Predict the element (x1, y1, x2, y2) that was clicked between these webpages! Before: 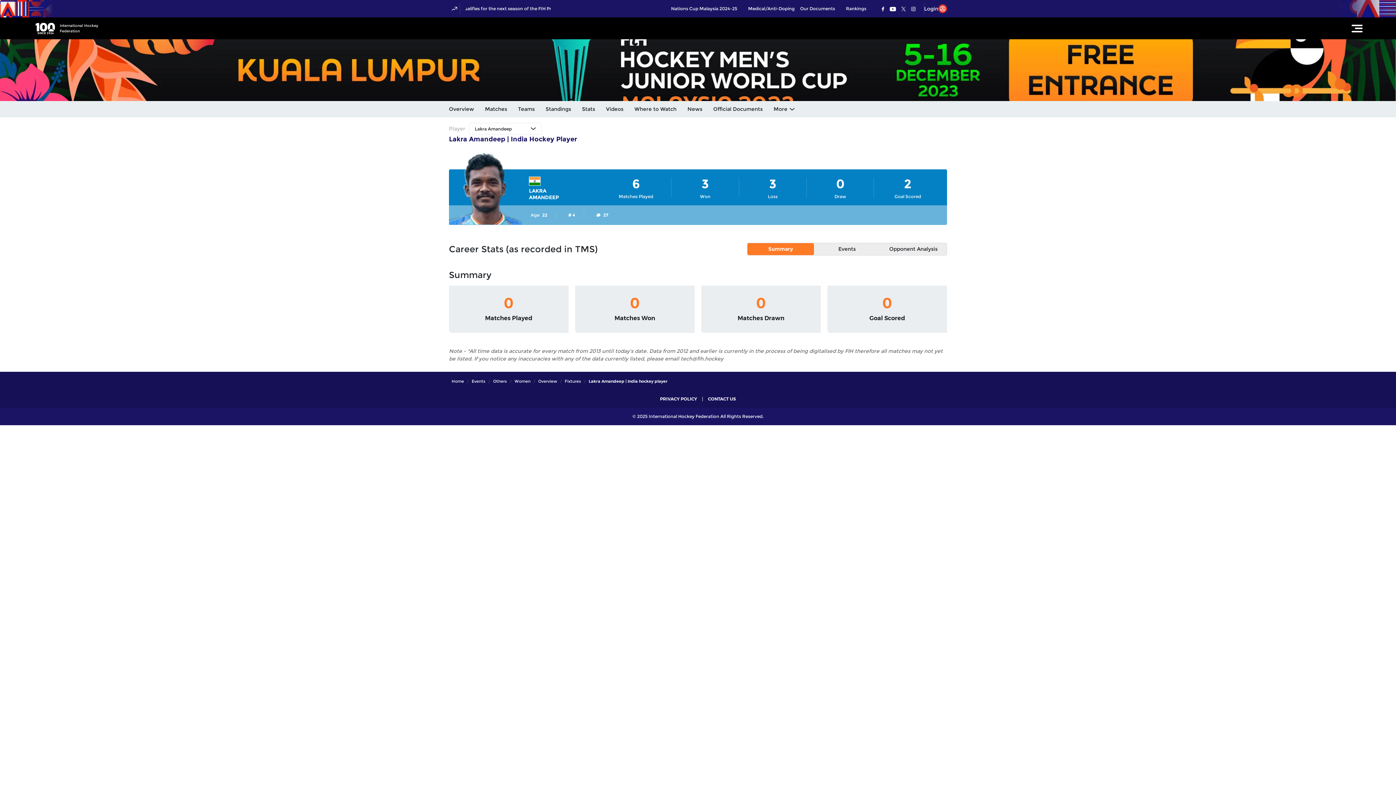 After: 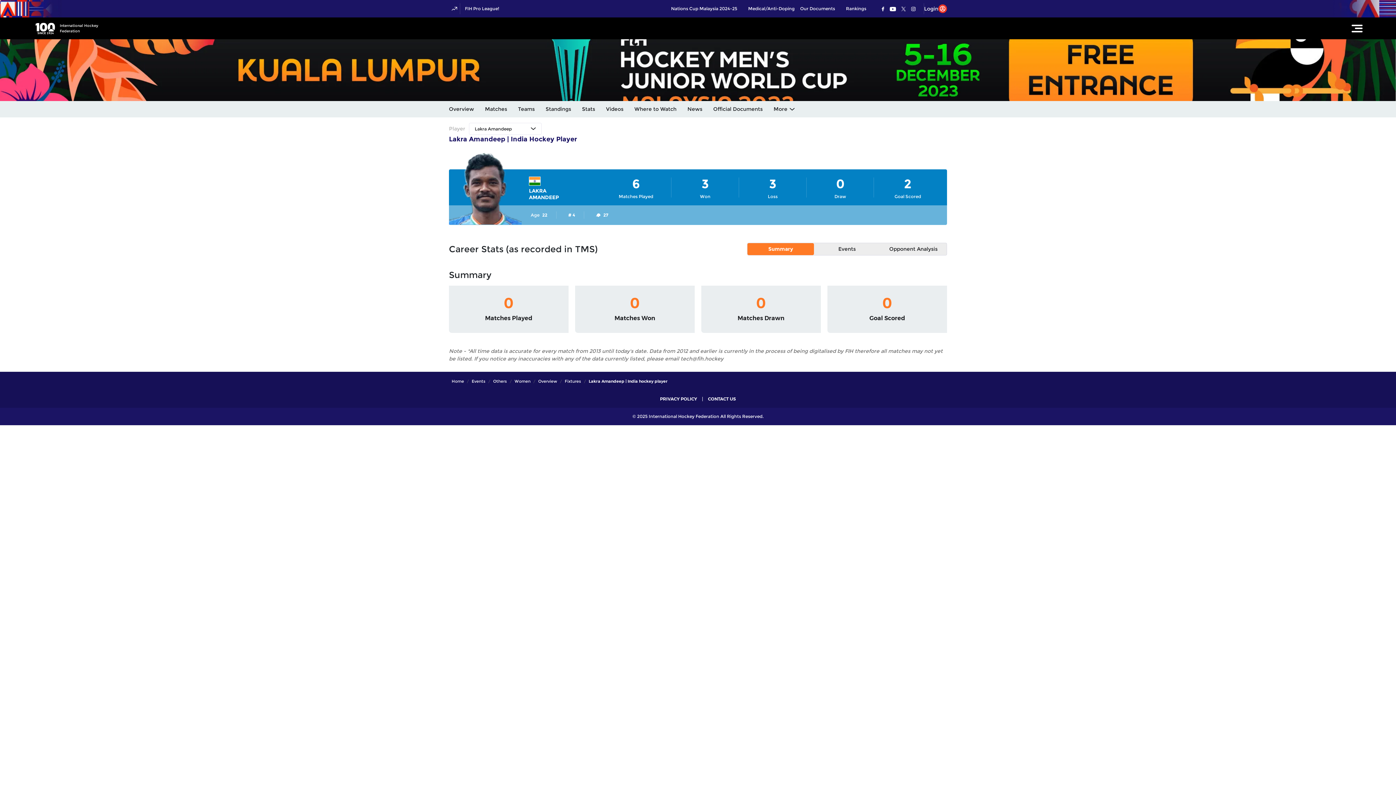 Action: label: Open Main Menu bbox: (1346, 17, 1368, 39)